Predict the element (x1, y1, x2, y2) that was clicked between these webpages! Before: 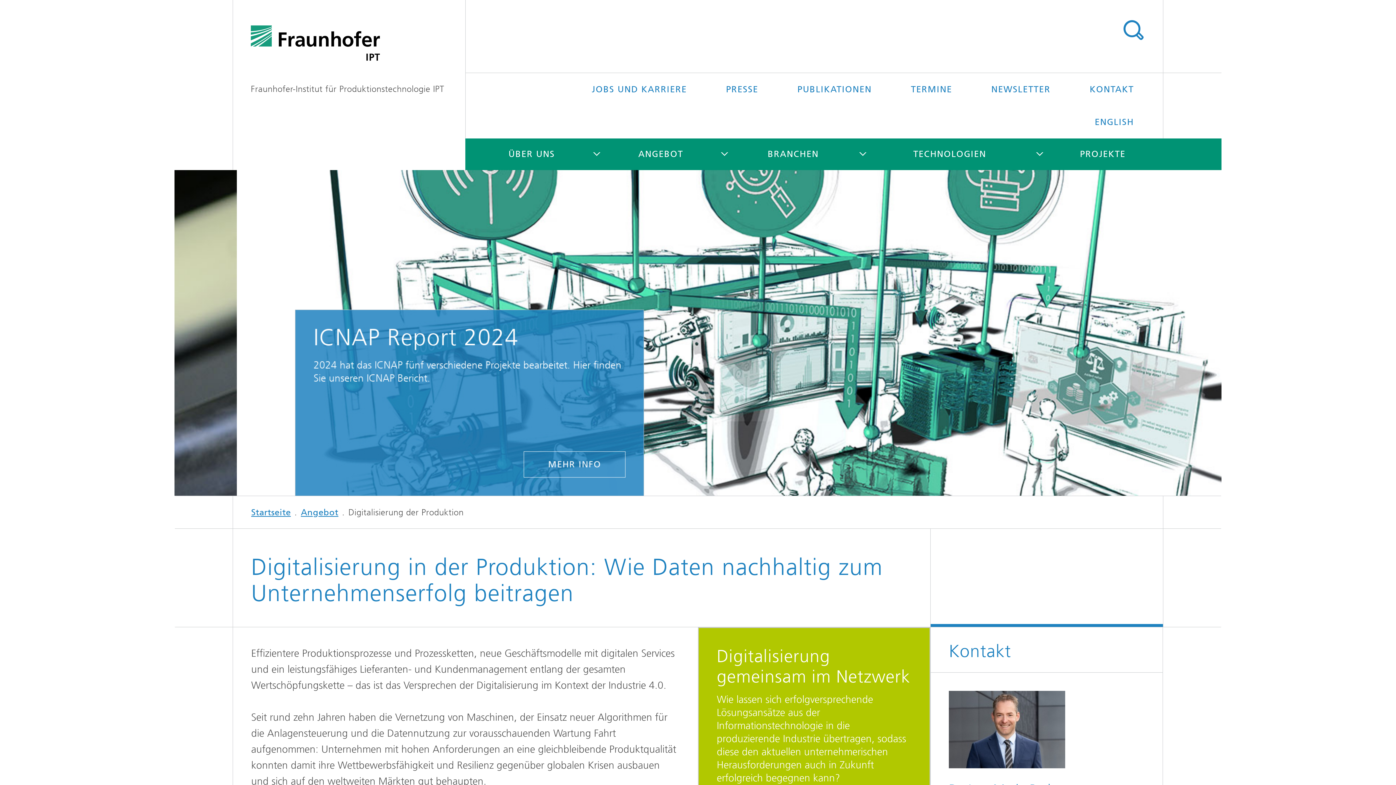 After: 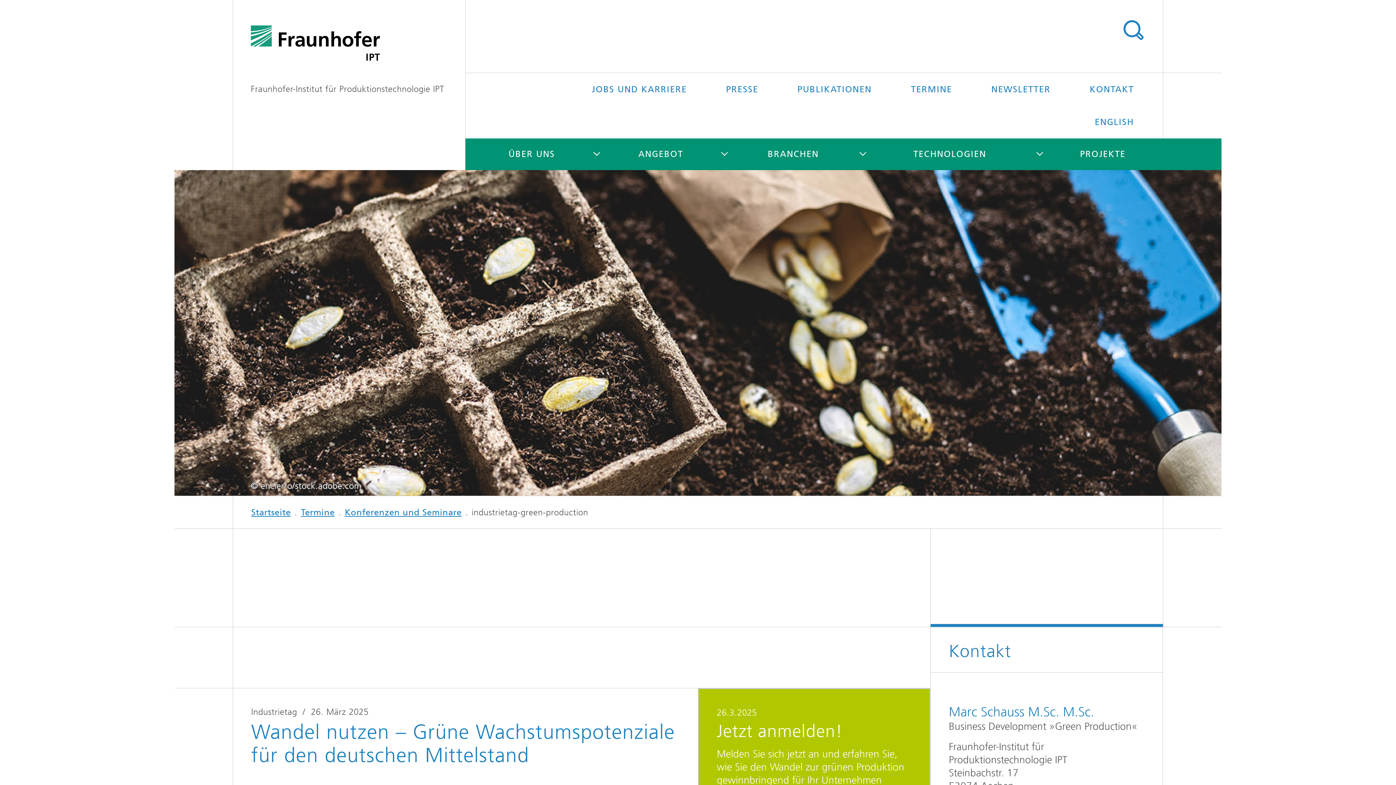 Action: bbox: (534, 73, 571, 94)